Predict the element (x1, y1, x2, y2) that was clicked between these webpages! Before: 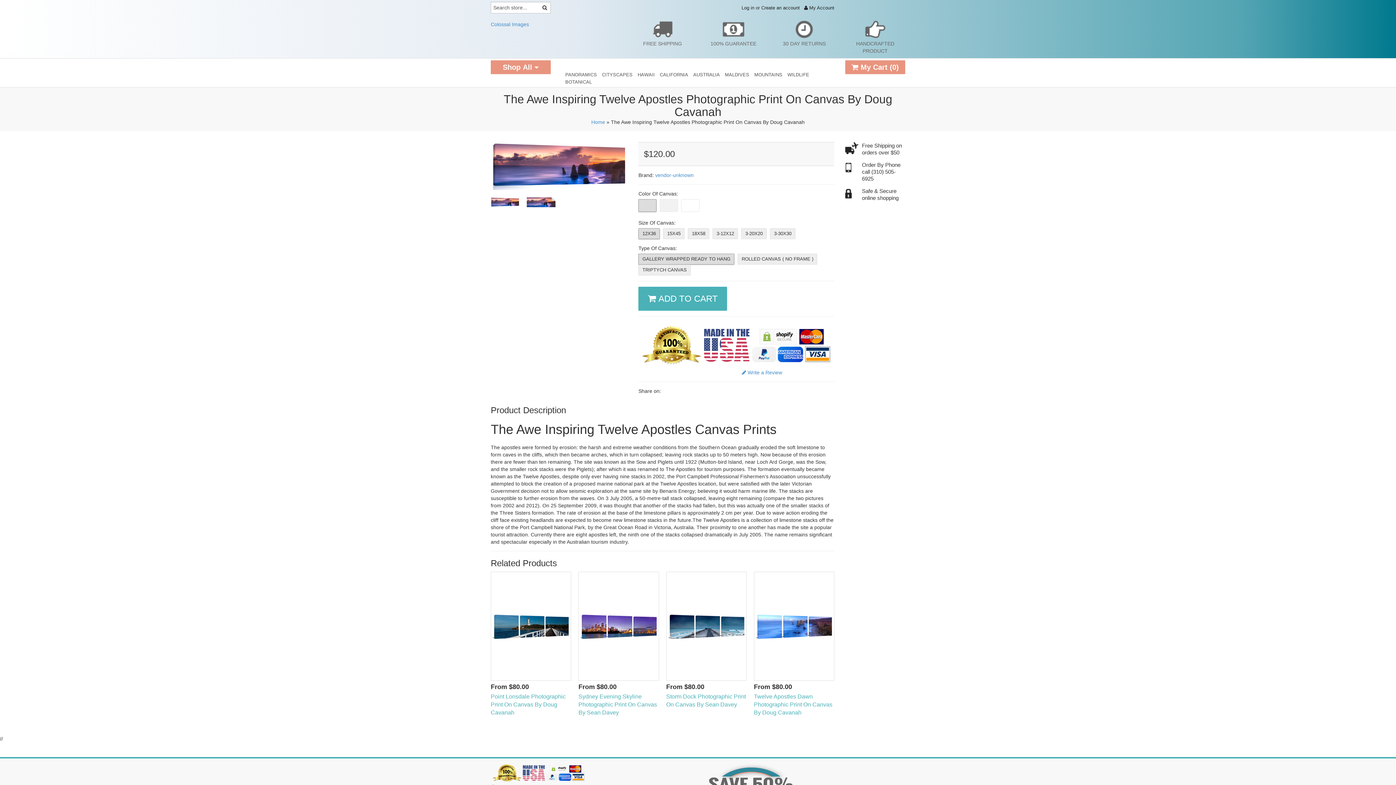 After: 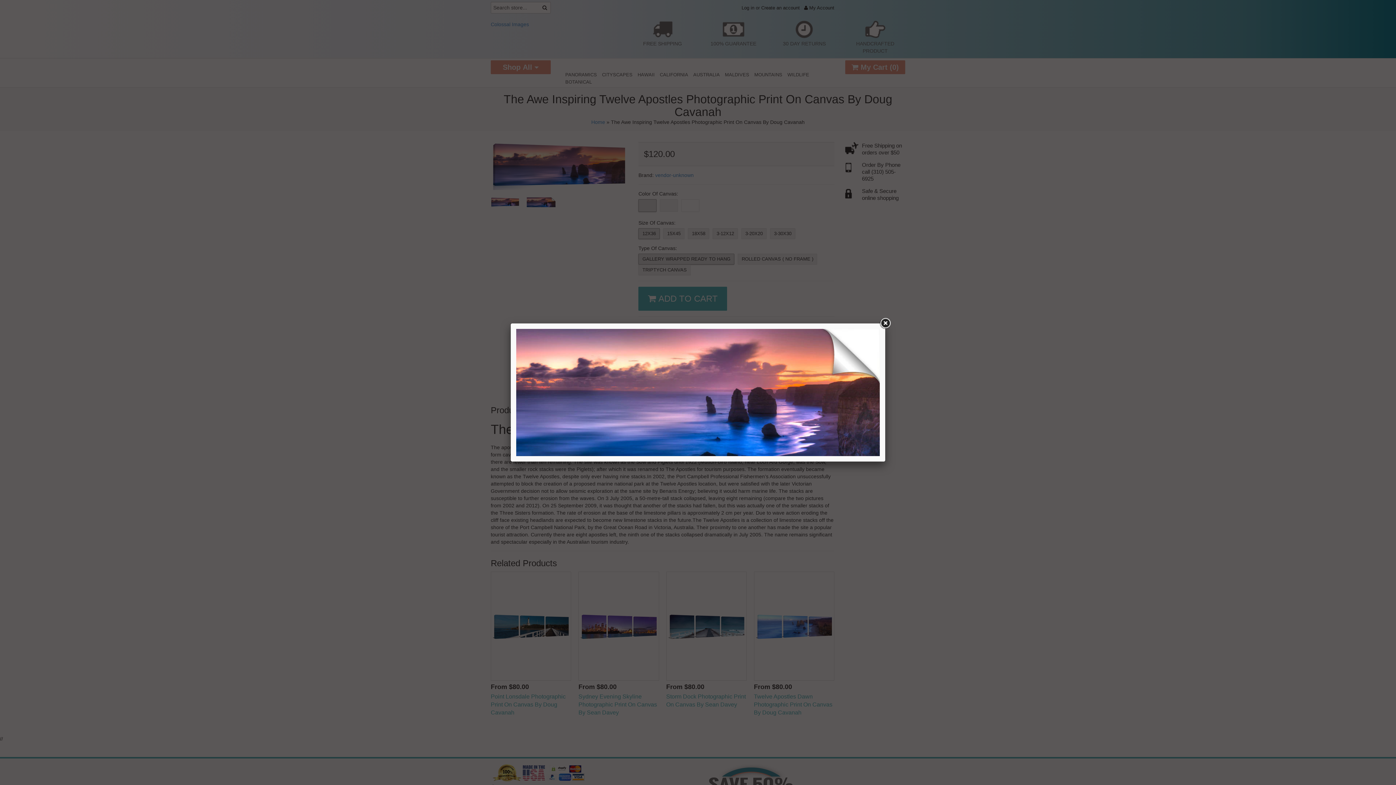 Action: bbox: (526, 198, 555, 204)